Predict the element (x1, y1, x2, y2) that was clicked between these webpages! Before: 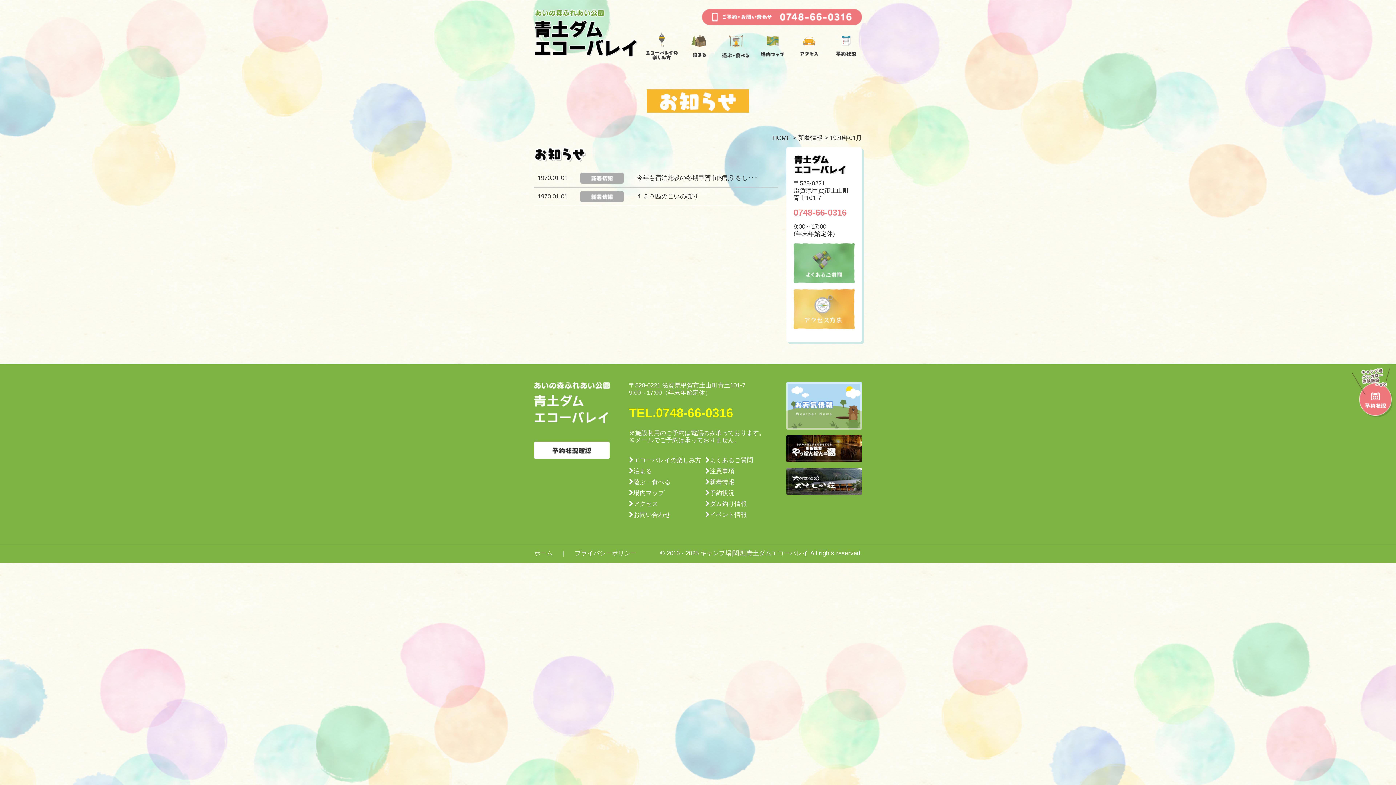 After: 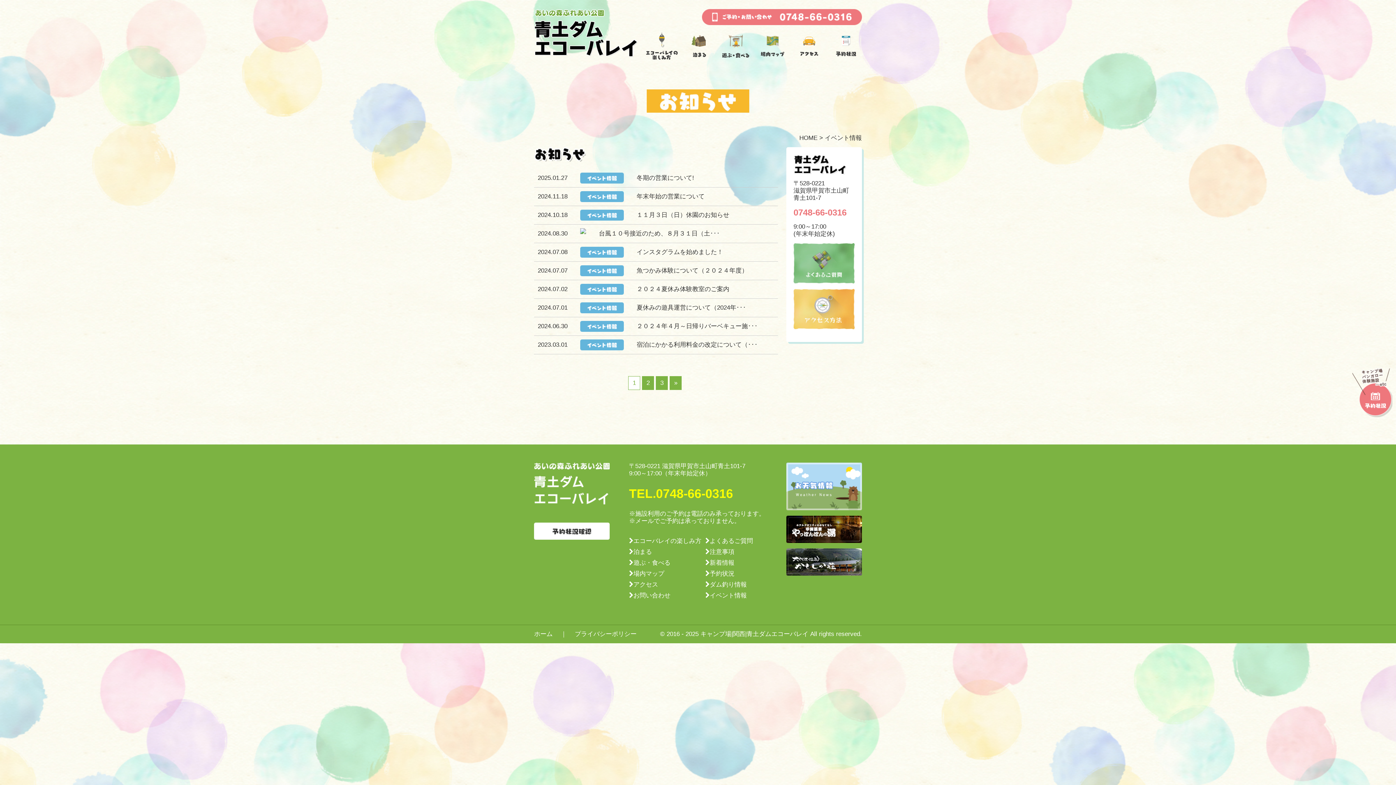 Action: label: イベント情報 bbox: (709, 511, 746, 518)